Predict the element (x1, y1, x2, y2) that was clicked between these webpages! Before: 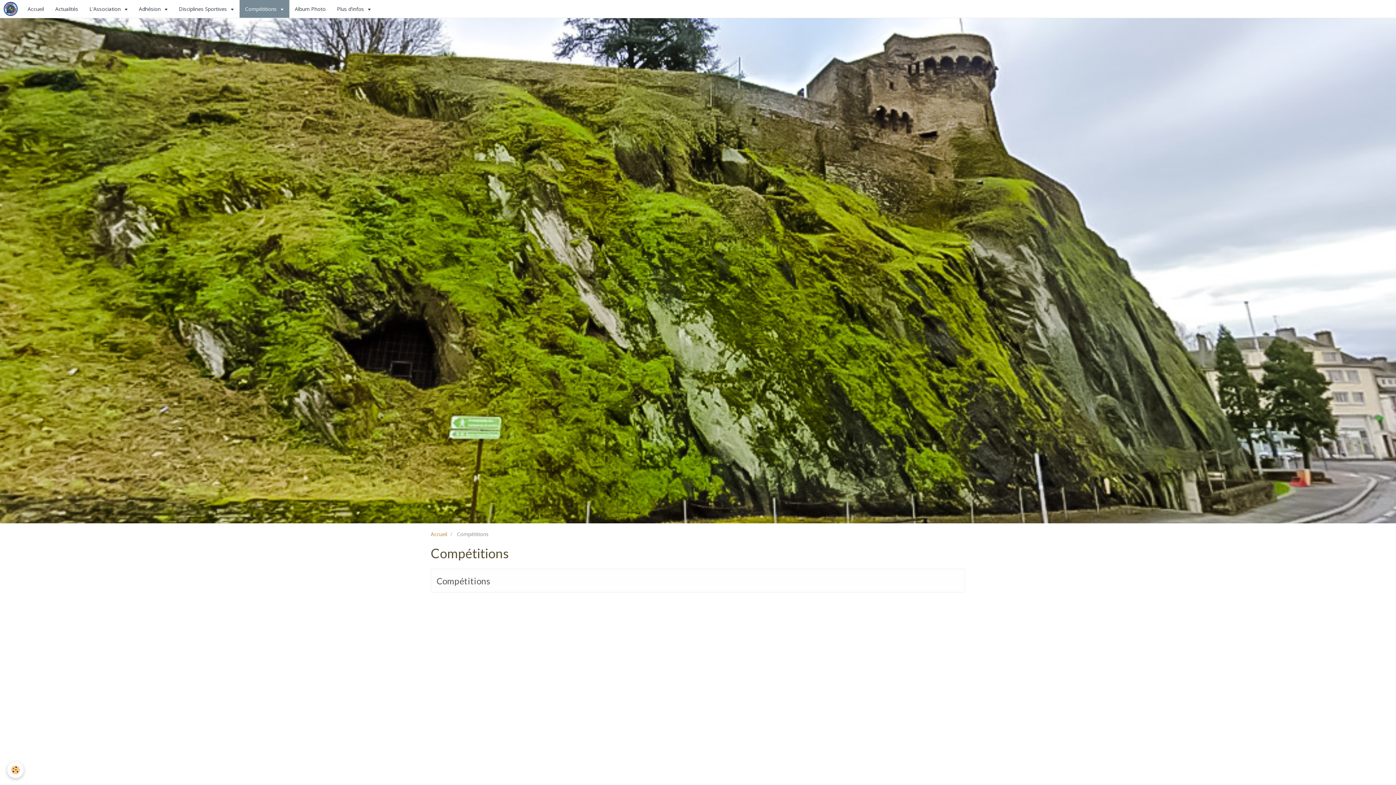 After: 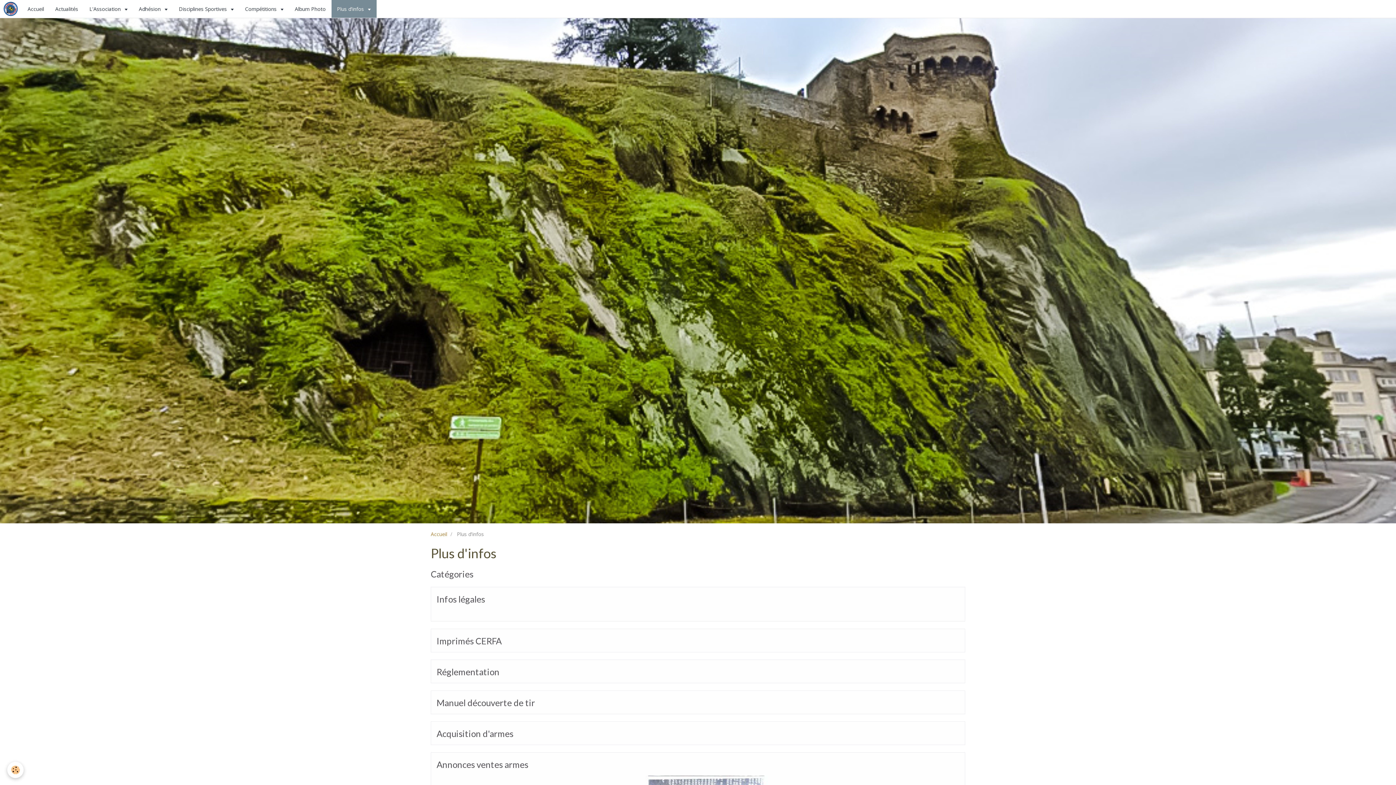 Action: bbox: (331, 0, 376, 17) label: Plus d'infos 